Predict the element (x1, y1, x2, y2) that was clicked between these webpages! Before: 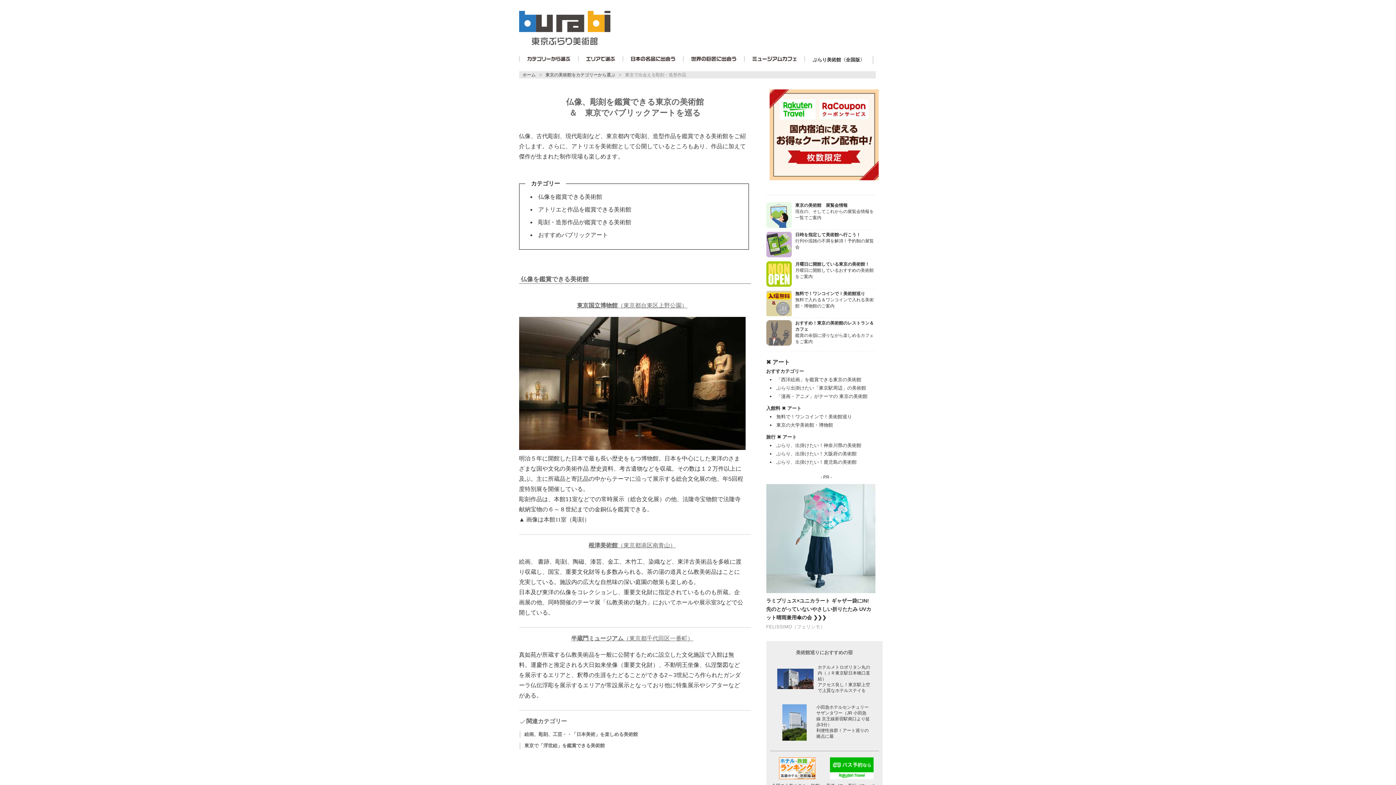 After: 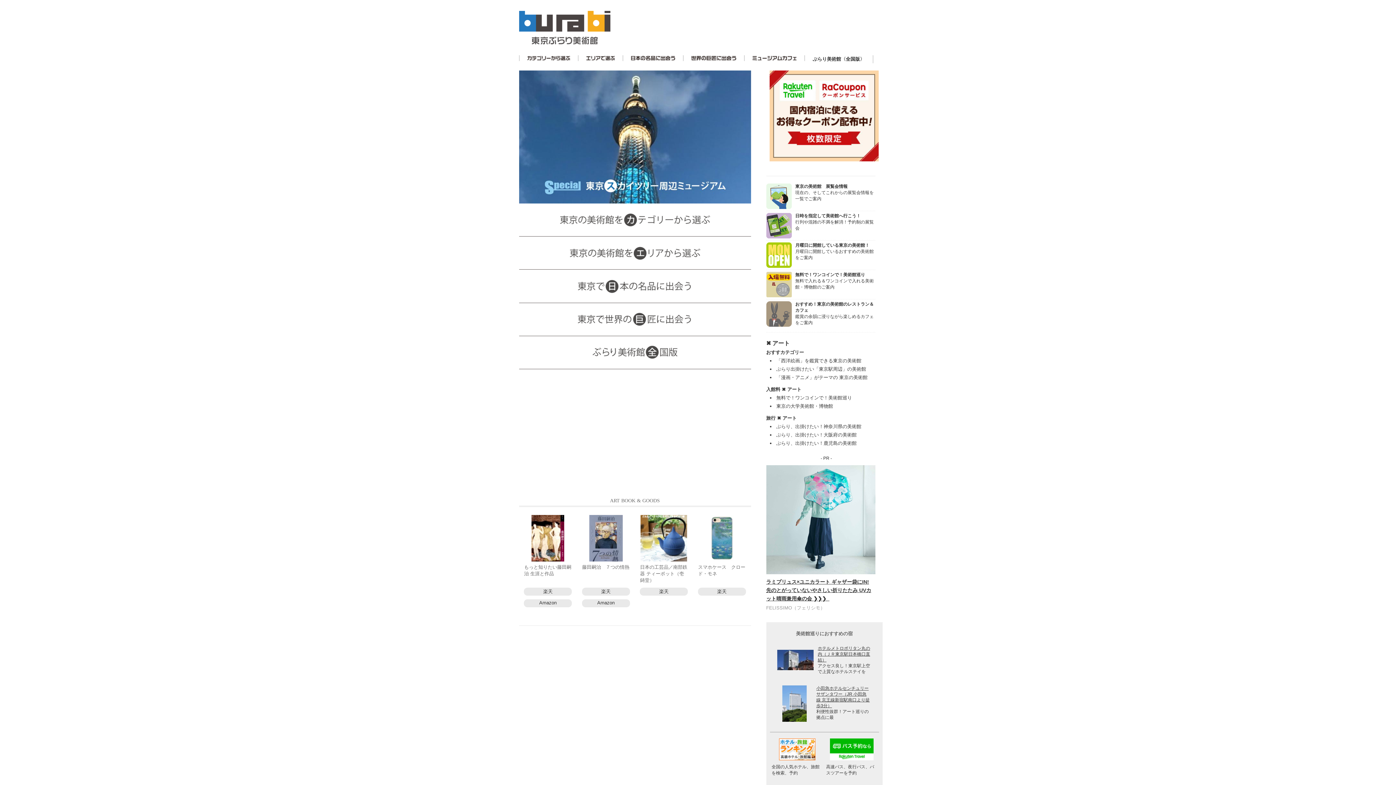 Action: bbox: (519, 71, 539, 77) label: ホーム